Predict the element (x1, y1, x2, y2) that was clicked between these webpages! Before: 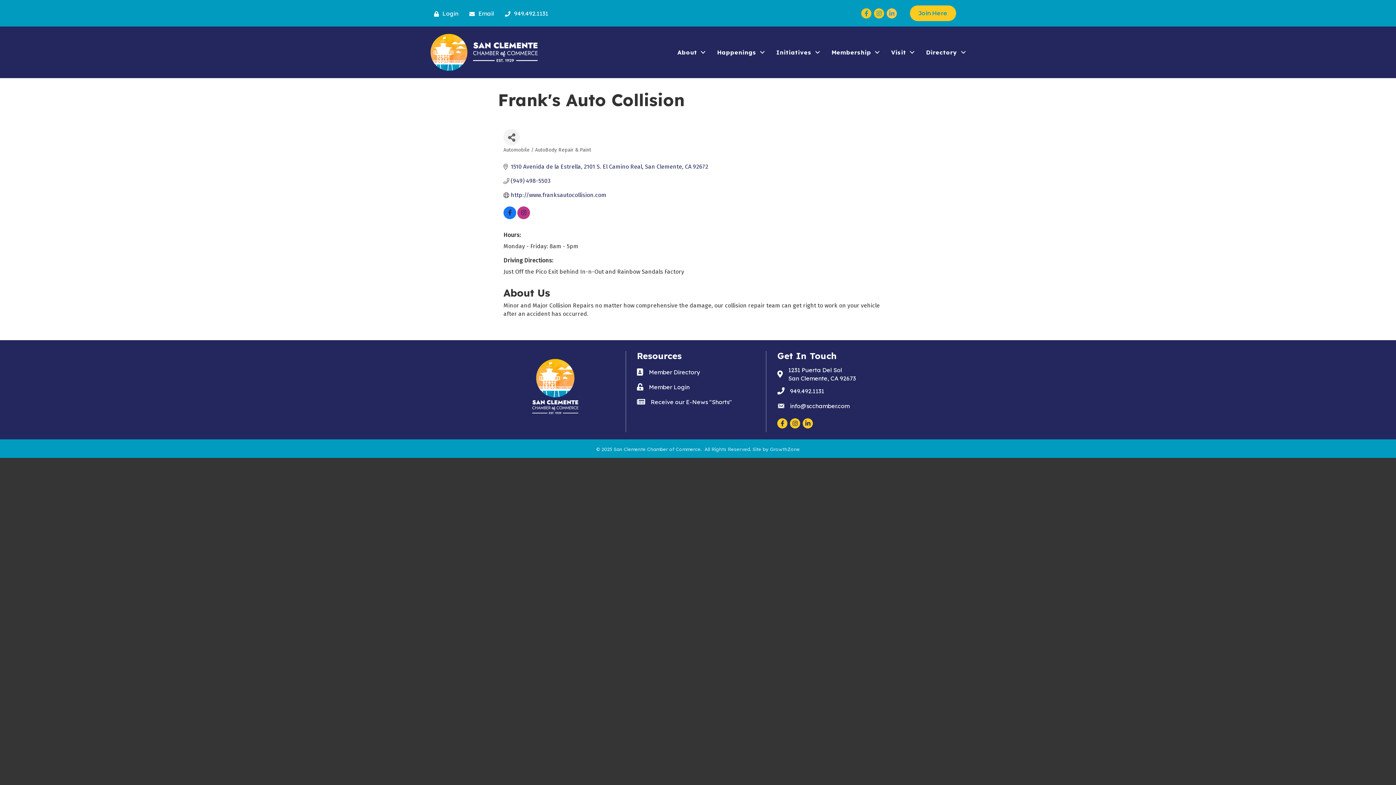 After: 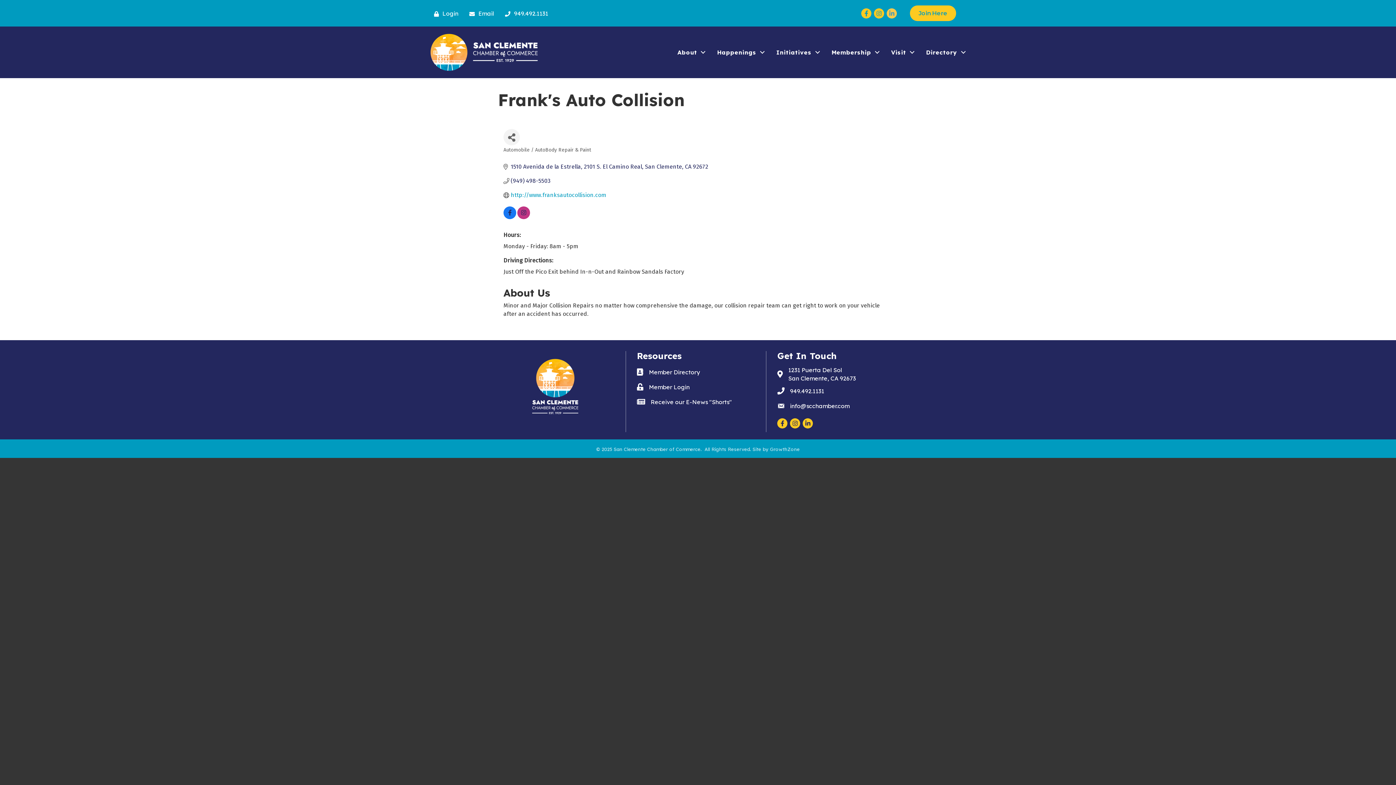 Action: bbox: (510, 191, 606, 198) label: http://www.franksautocollision.com